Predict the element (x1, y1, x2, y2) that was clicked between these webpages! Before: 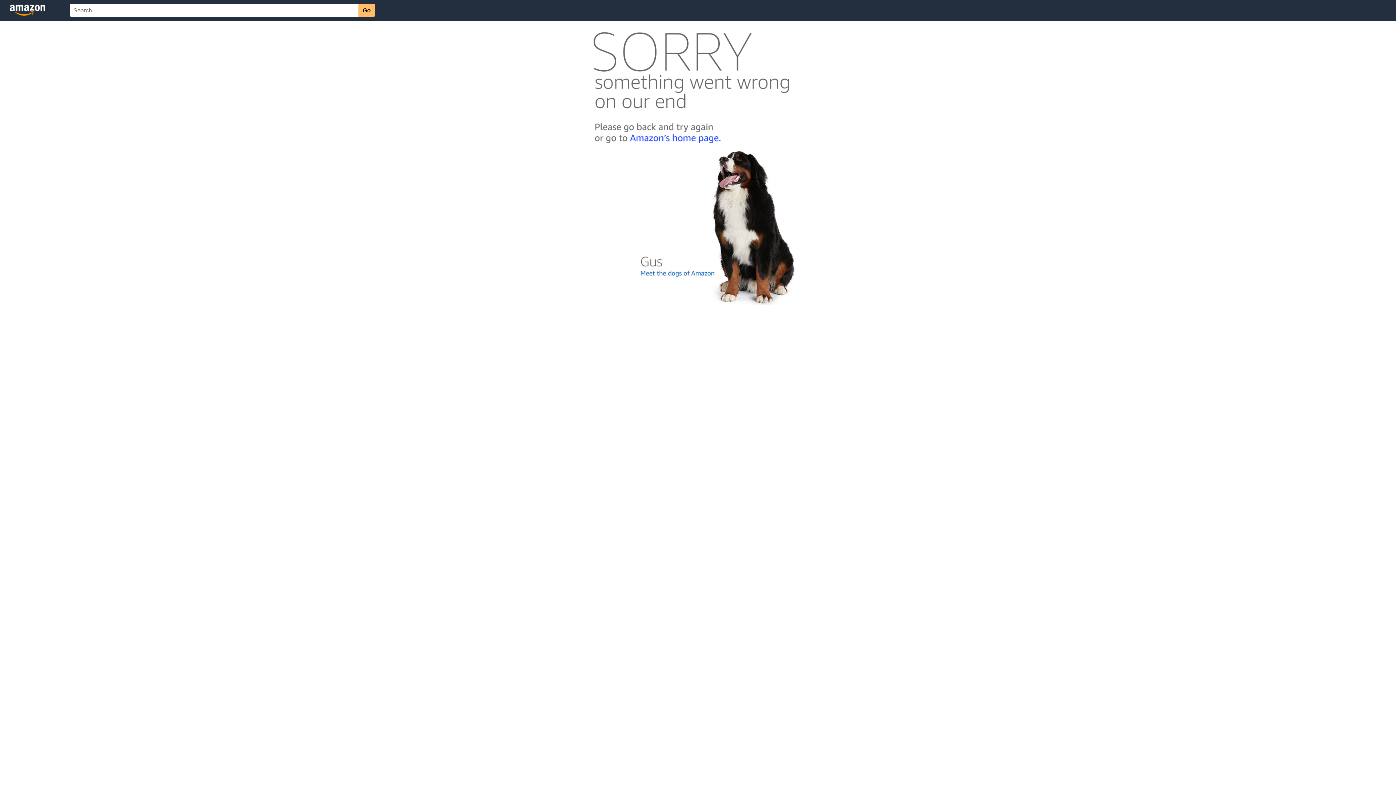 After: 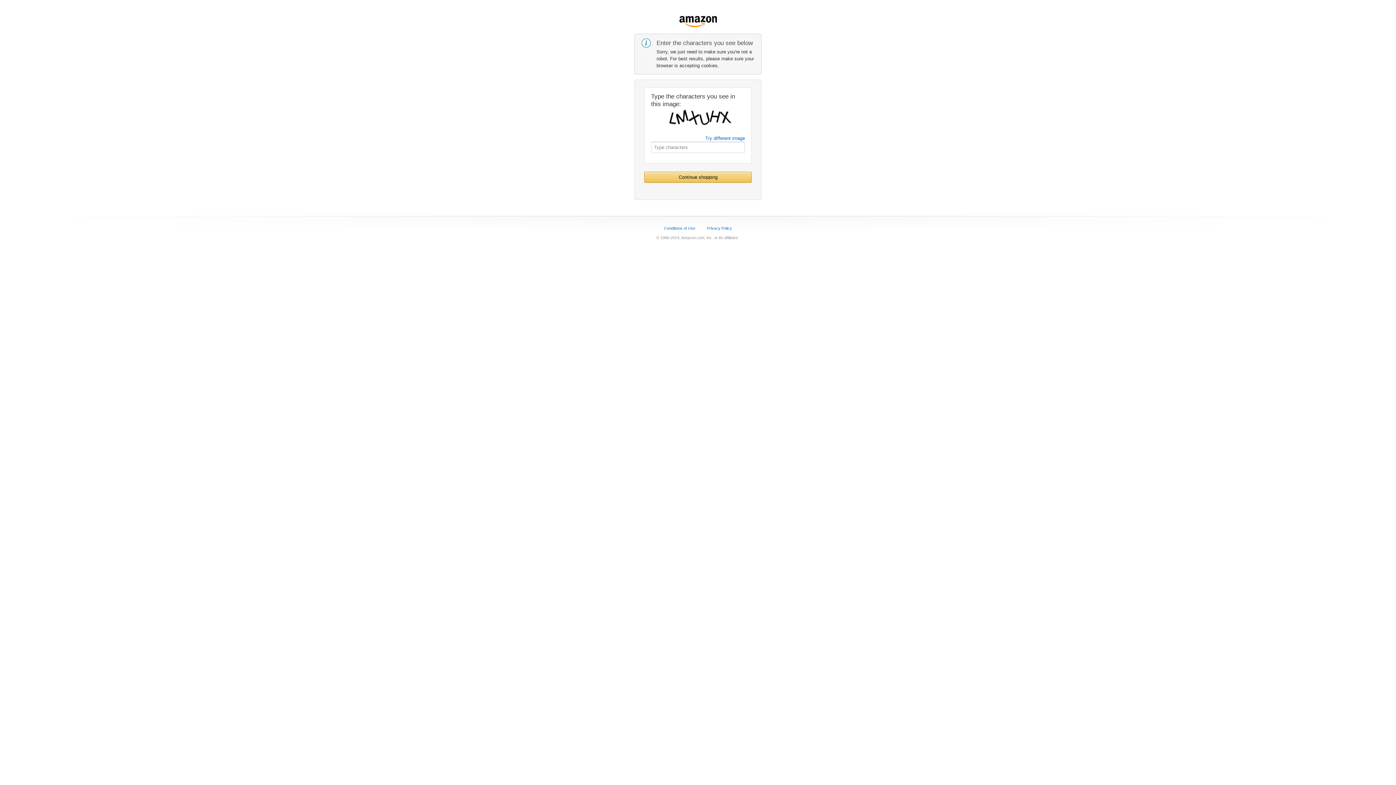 Action: bbox: (592, 142, 803, 148)